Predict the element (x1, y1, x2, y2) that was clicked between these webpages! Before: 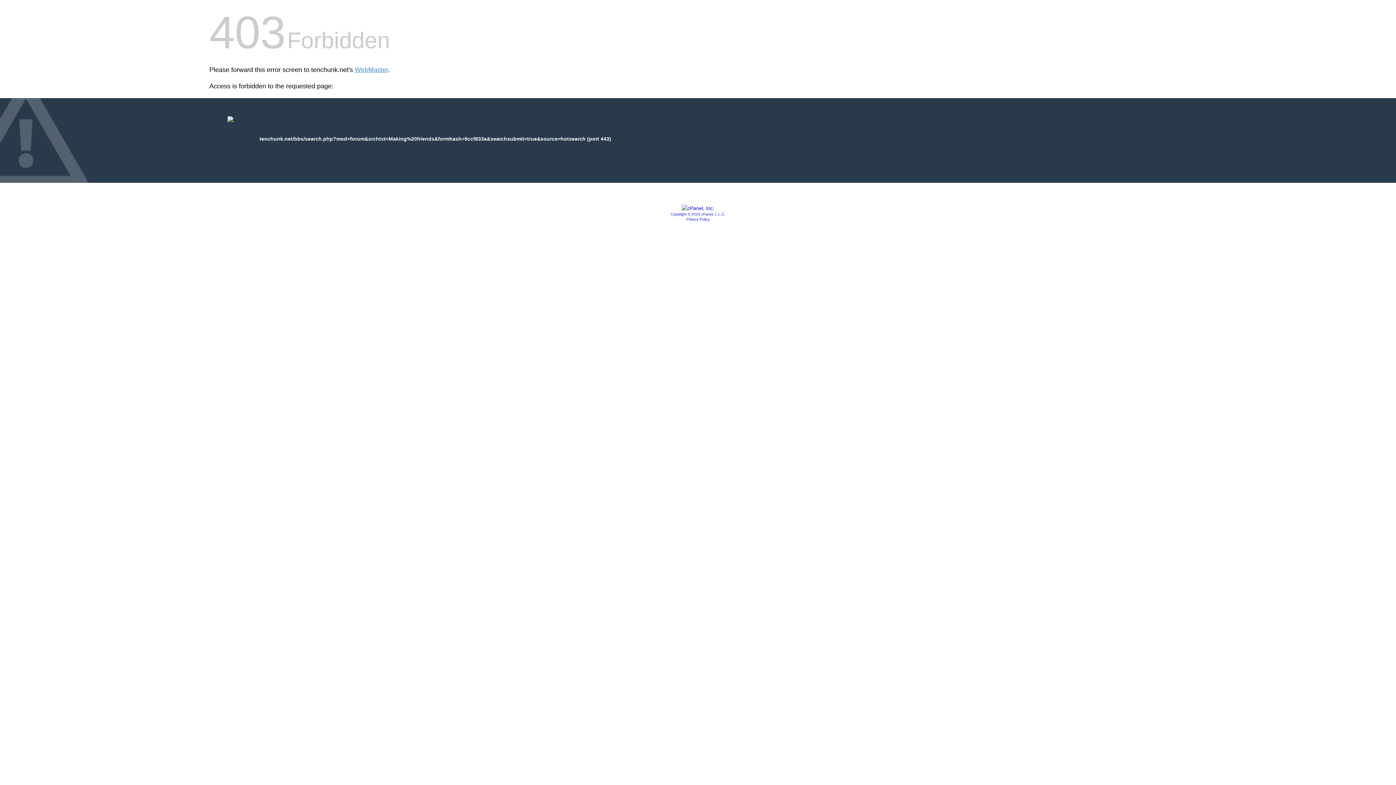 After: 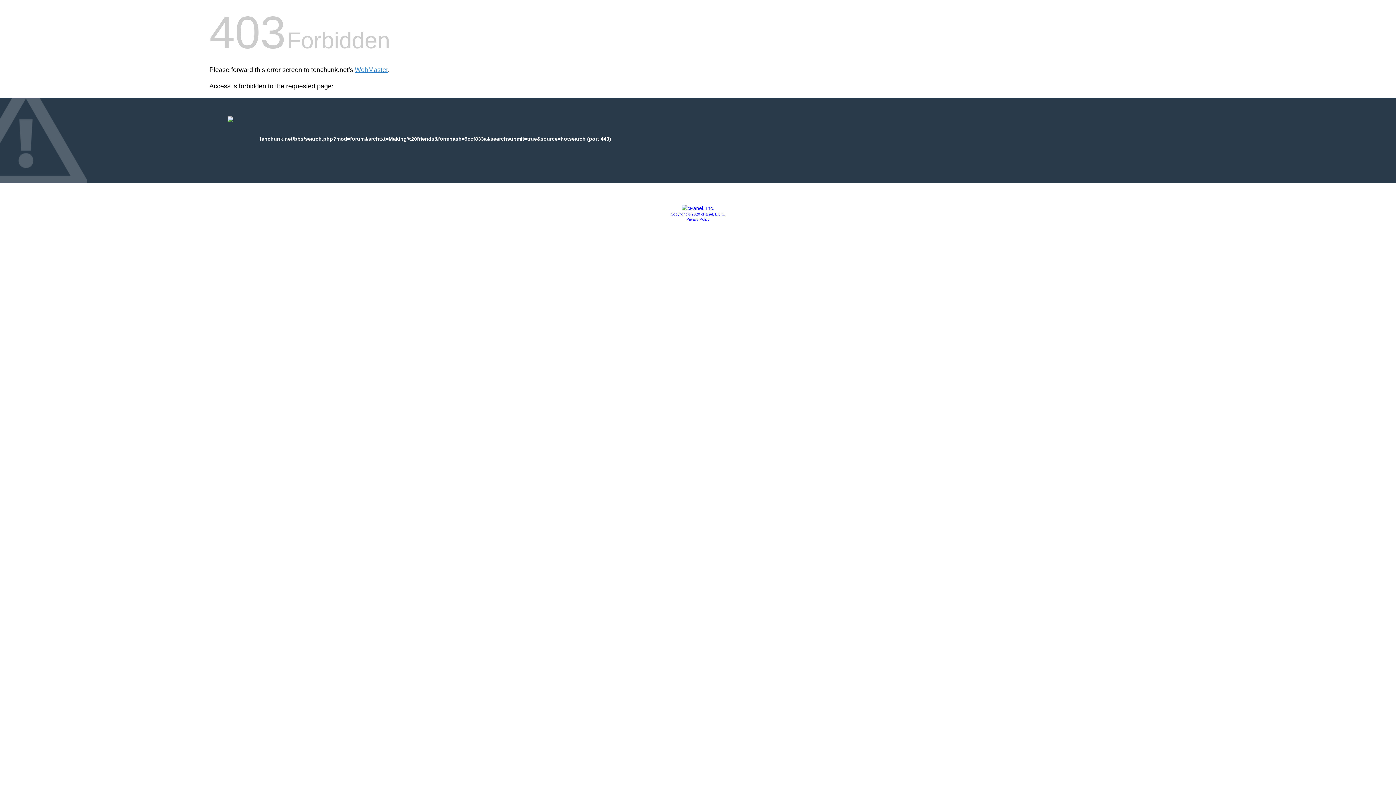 Action: bbox: (681, 205, 714, 211)